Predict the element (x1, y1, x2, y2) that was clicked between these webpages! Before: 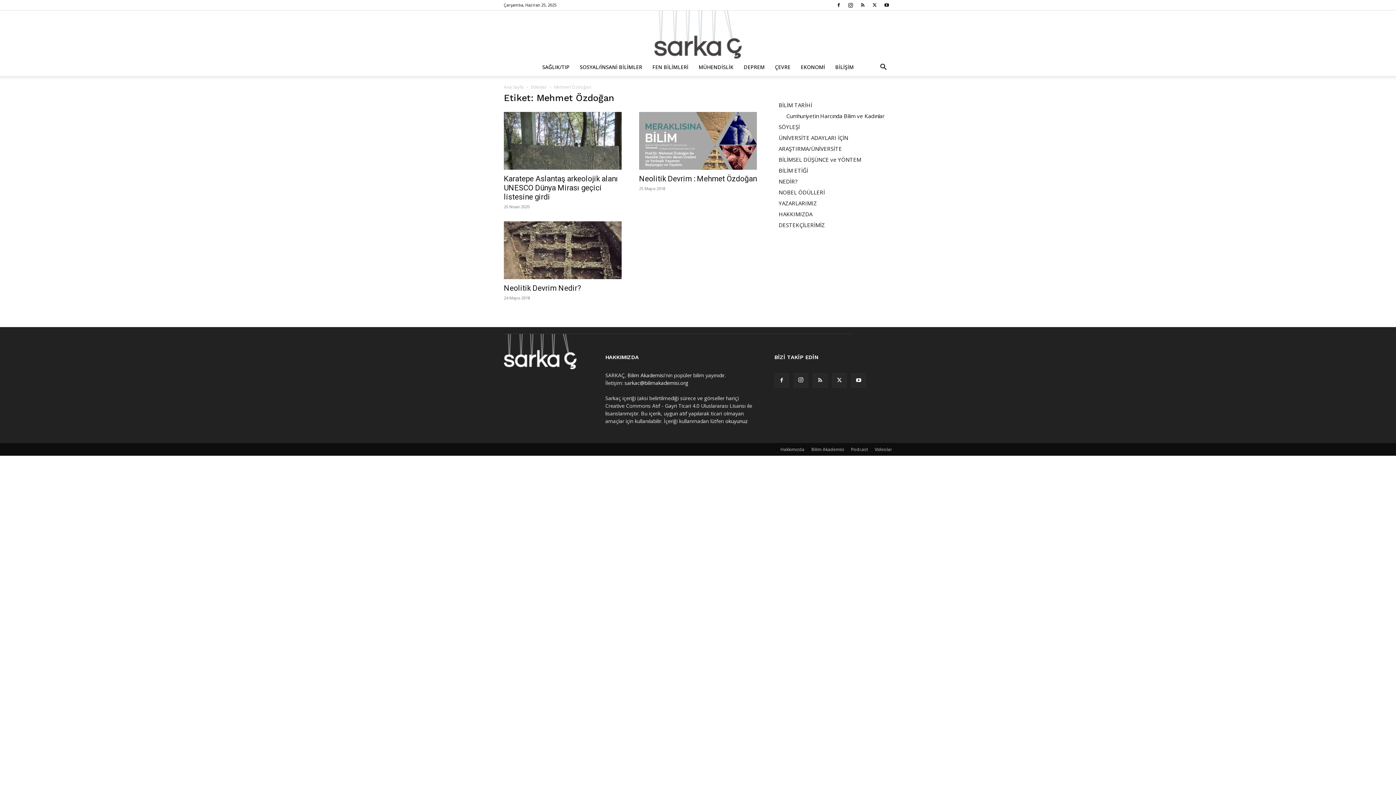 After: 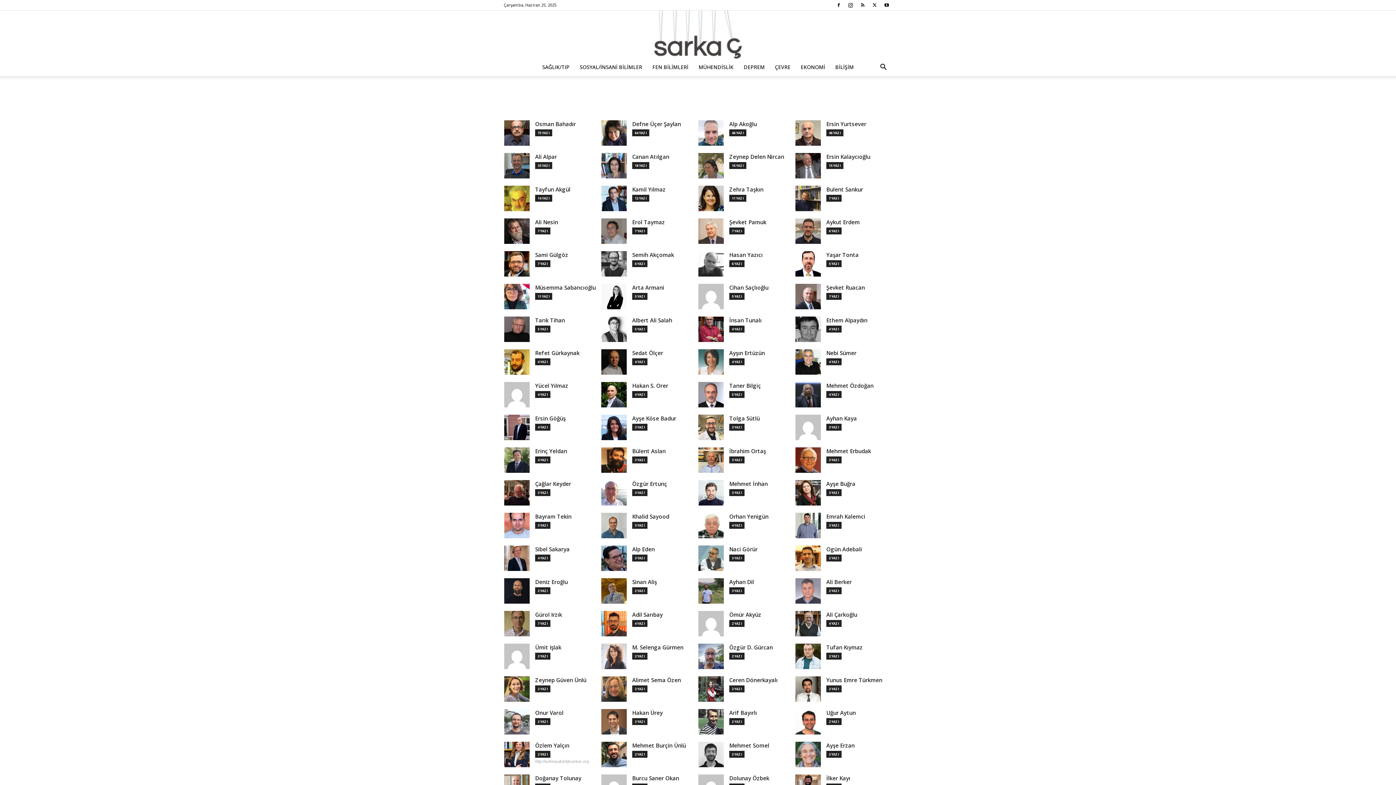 Action: label: YAZARLARIMIZ bbox: (778, 199, 817, 207)